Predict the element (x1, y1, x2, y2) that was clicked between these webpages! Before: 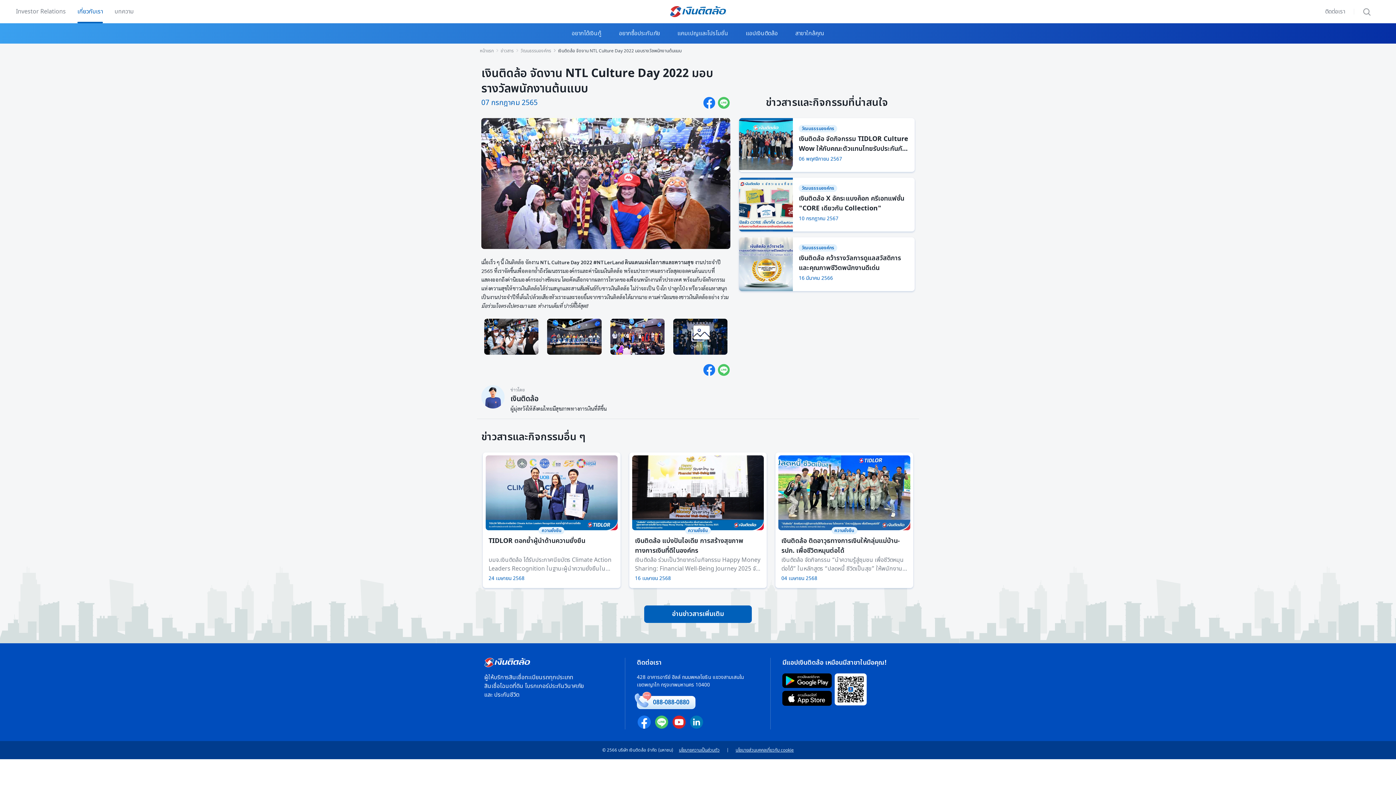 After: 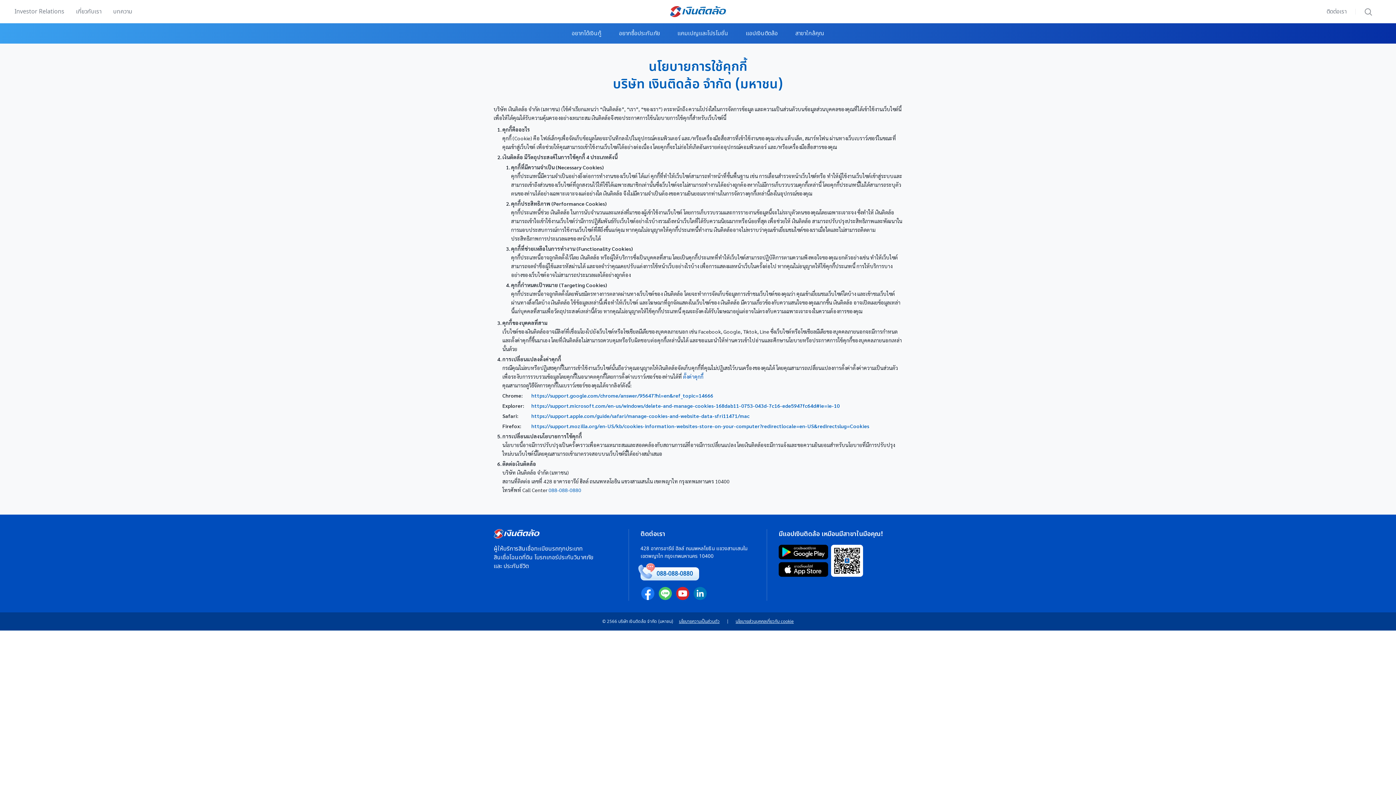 Action: label: นโยบายส่วนบุคคลเกี่ยวกับ cookie bbox: (735, 747, 794, 753)